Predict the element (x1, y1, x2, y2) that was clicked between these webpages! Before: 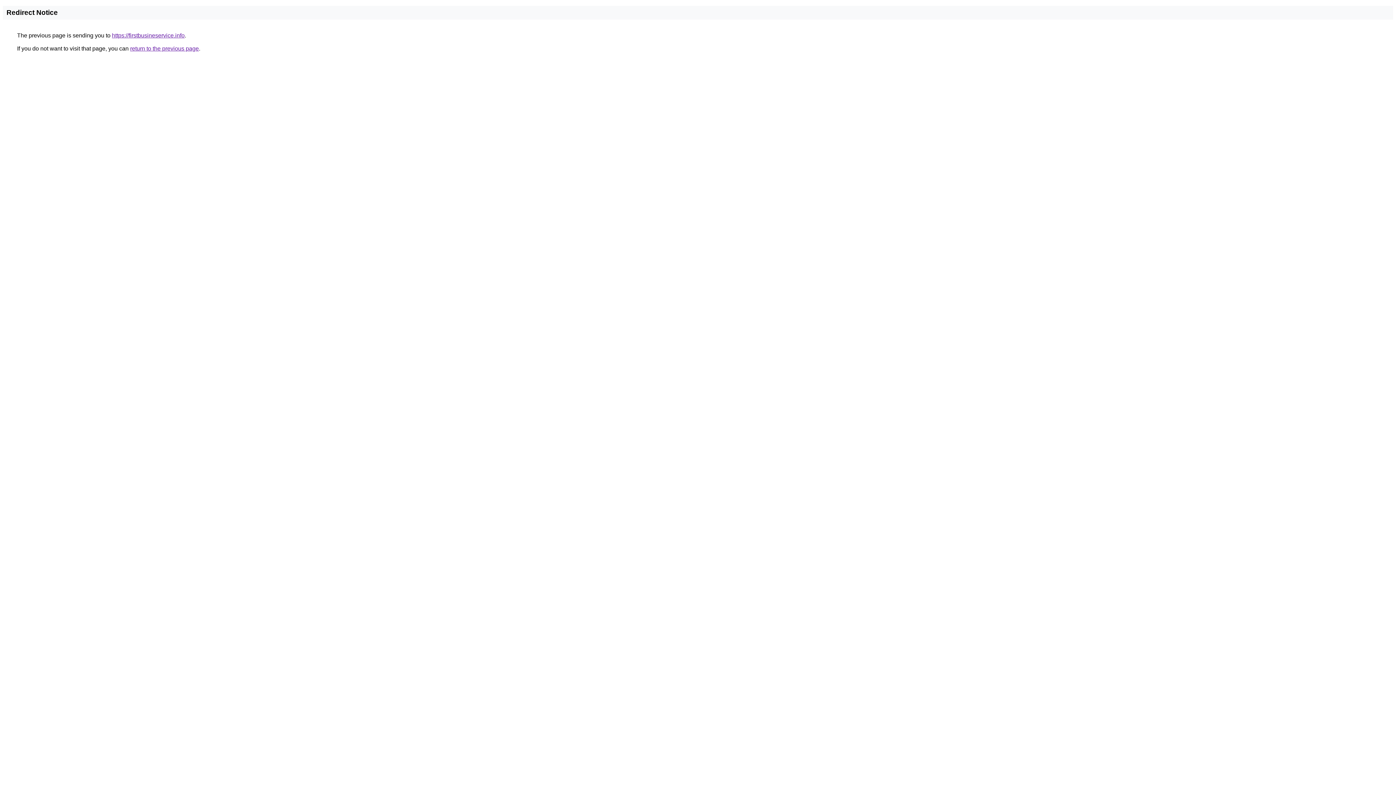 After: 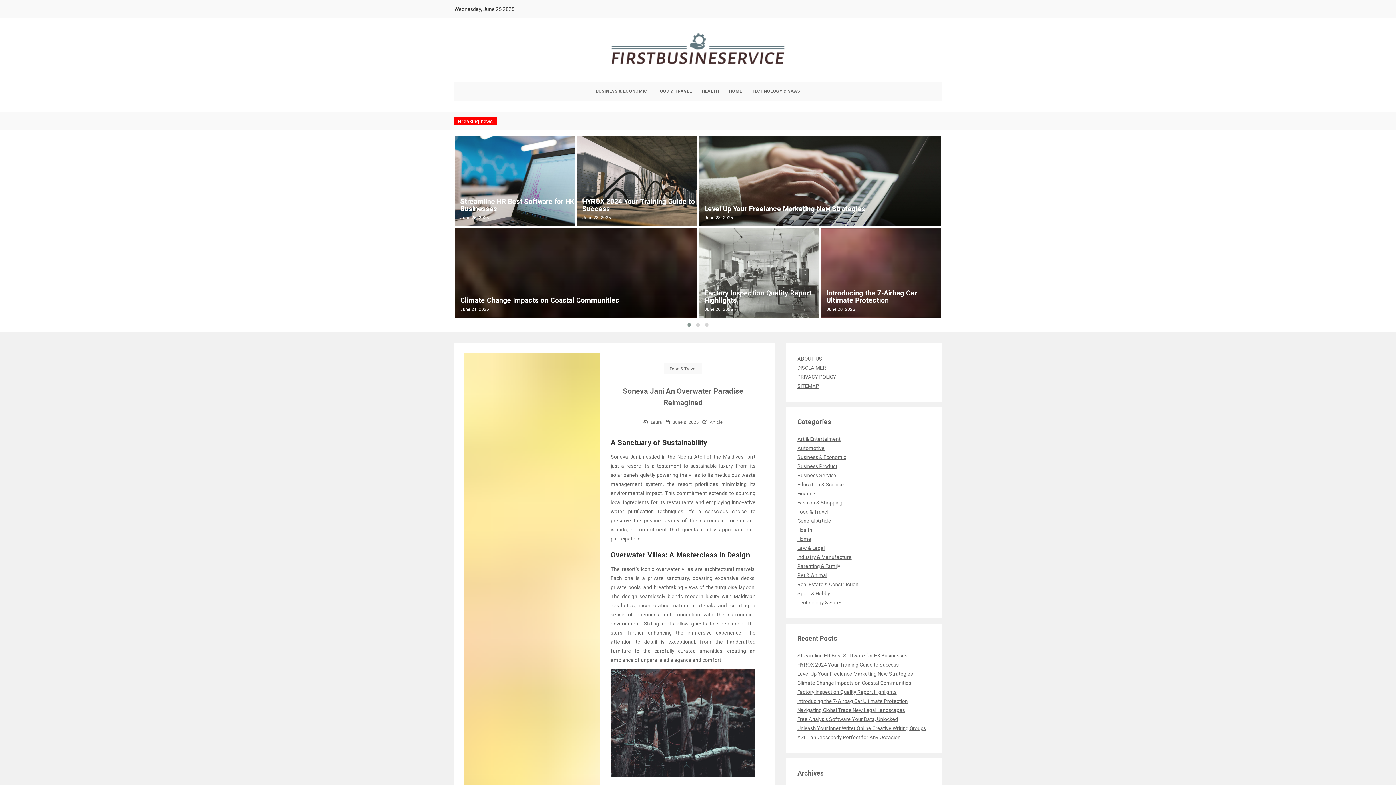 Action: label: https://firstbusineservice.info bbox: (112, 32, 184, 38)